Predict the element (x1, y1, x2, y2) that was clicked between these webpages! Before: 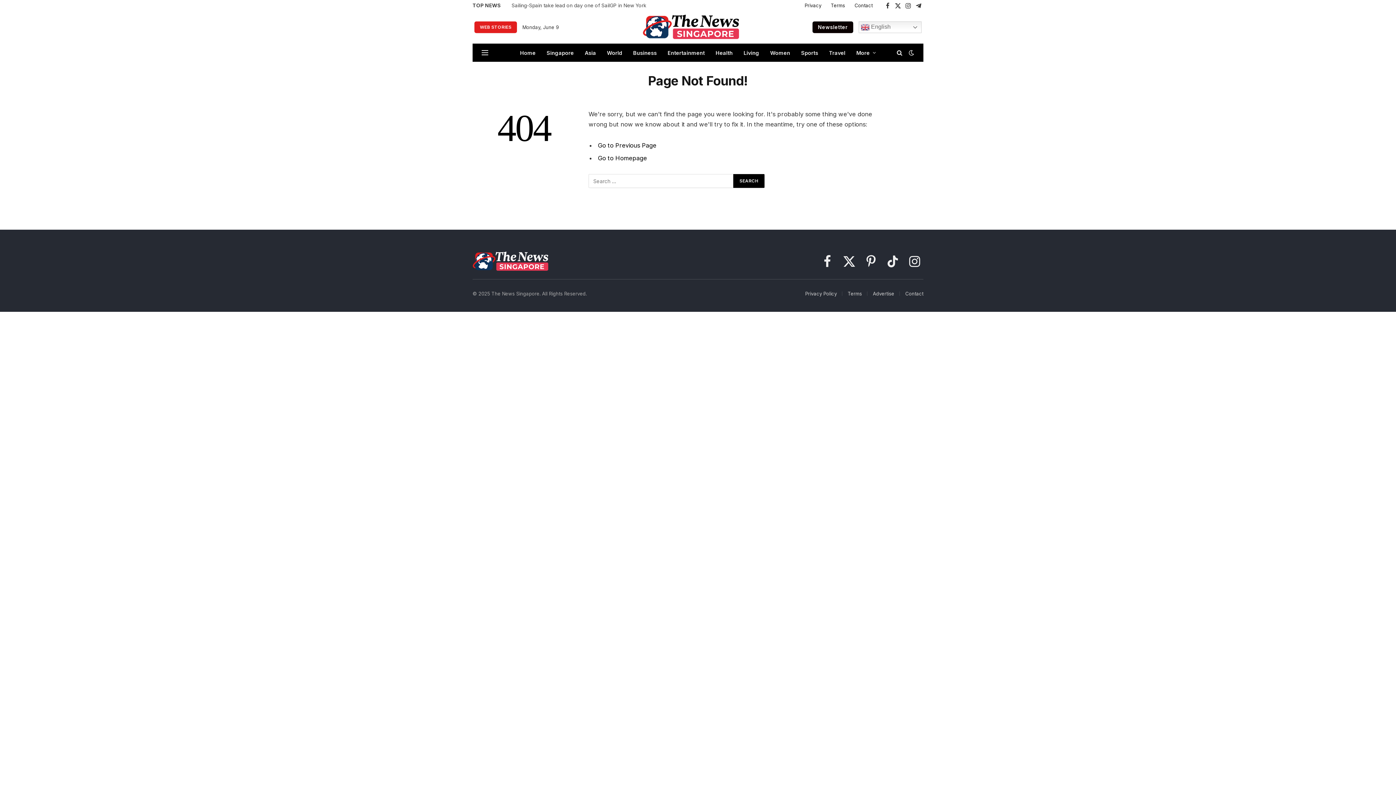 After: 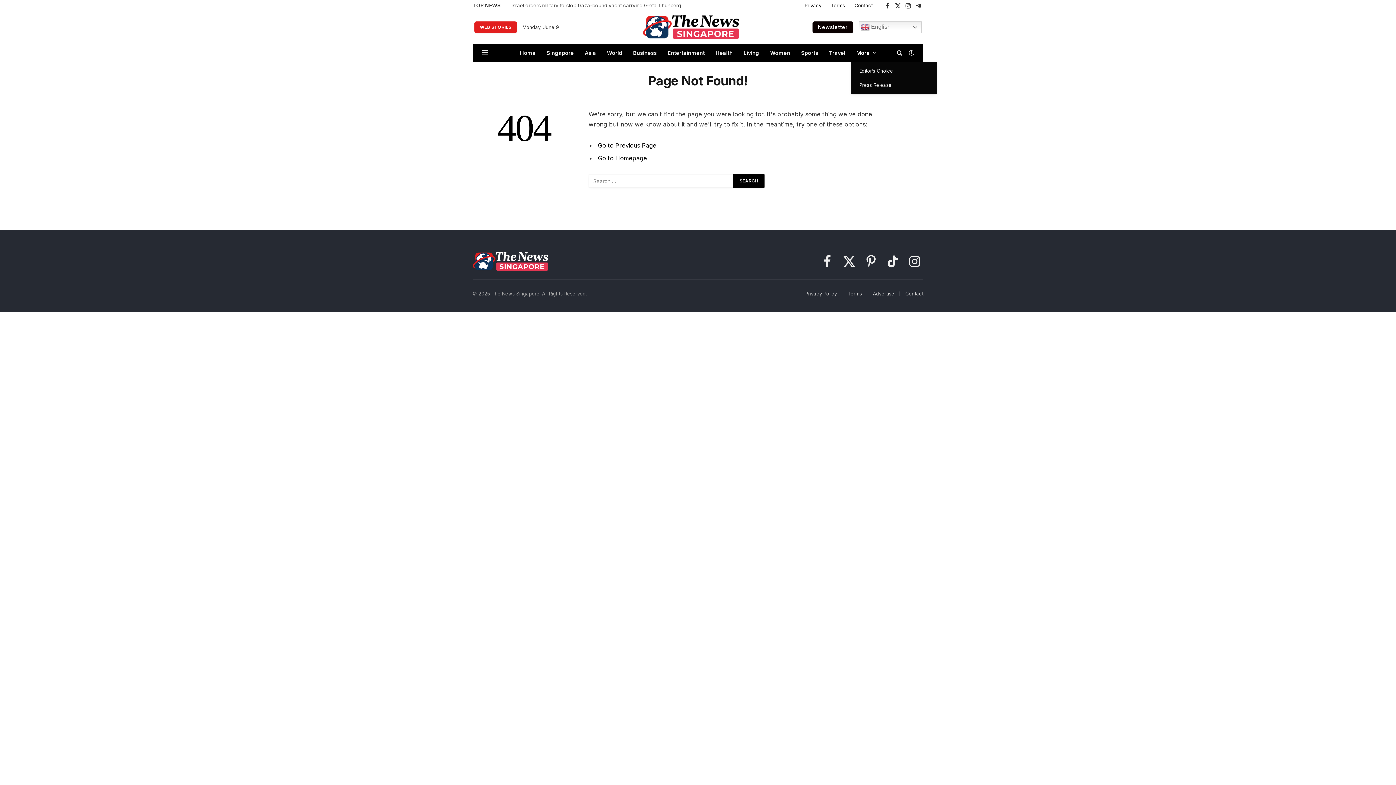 Action: label: More bbox: (851, 43, 881, 61)